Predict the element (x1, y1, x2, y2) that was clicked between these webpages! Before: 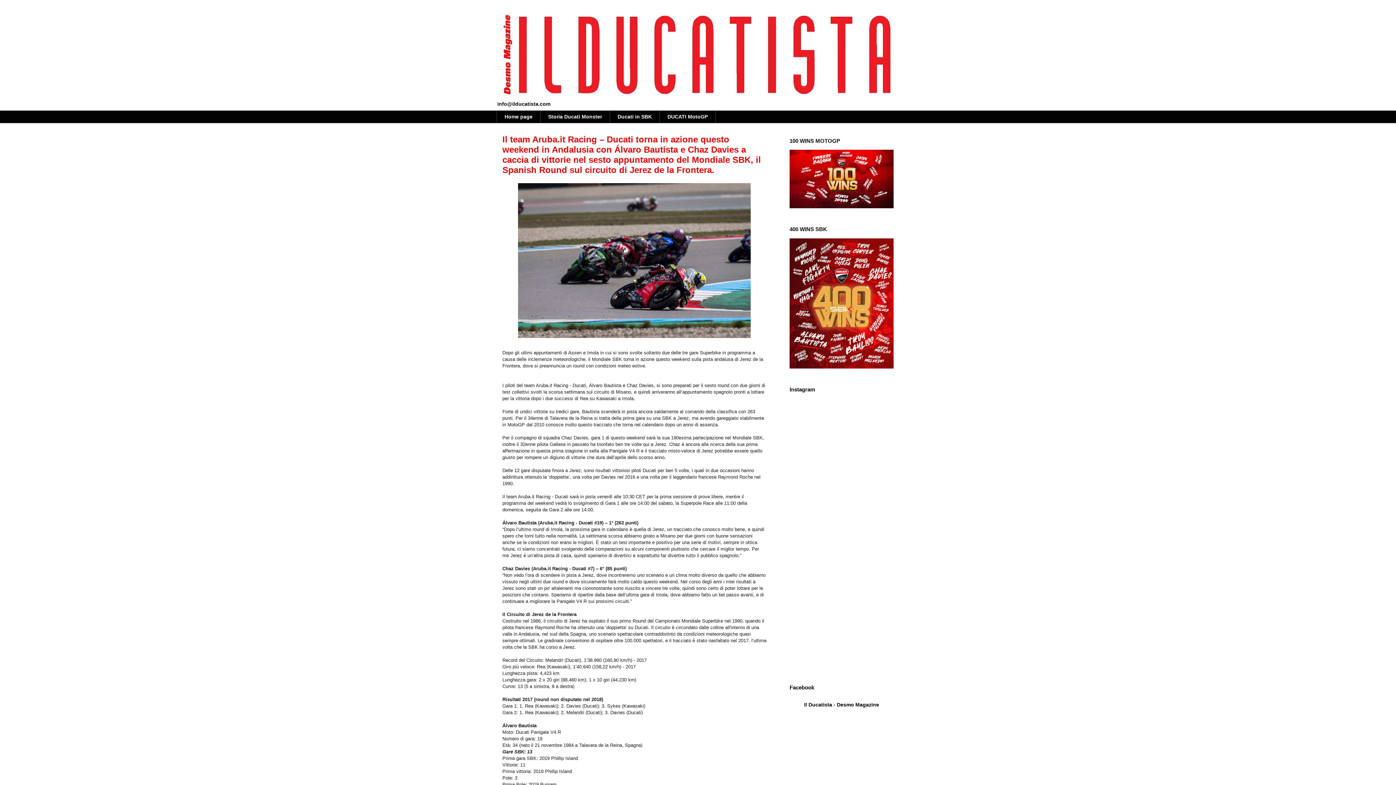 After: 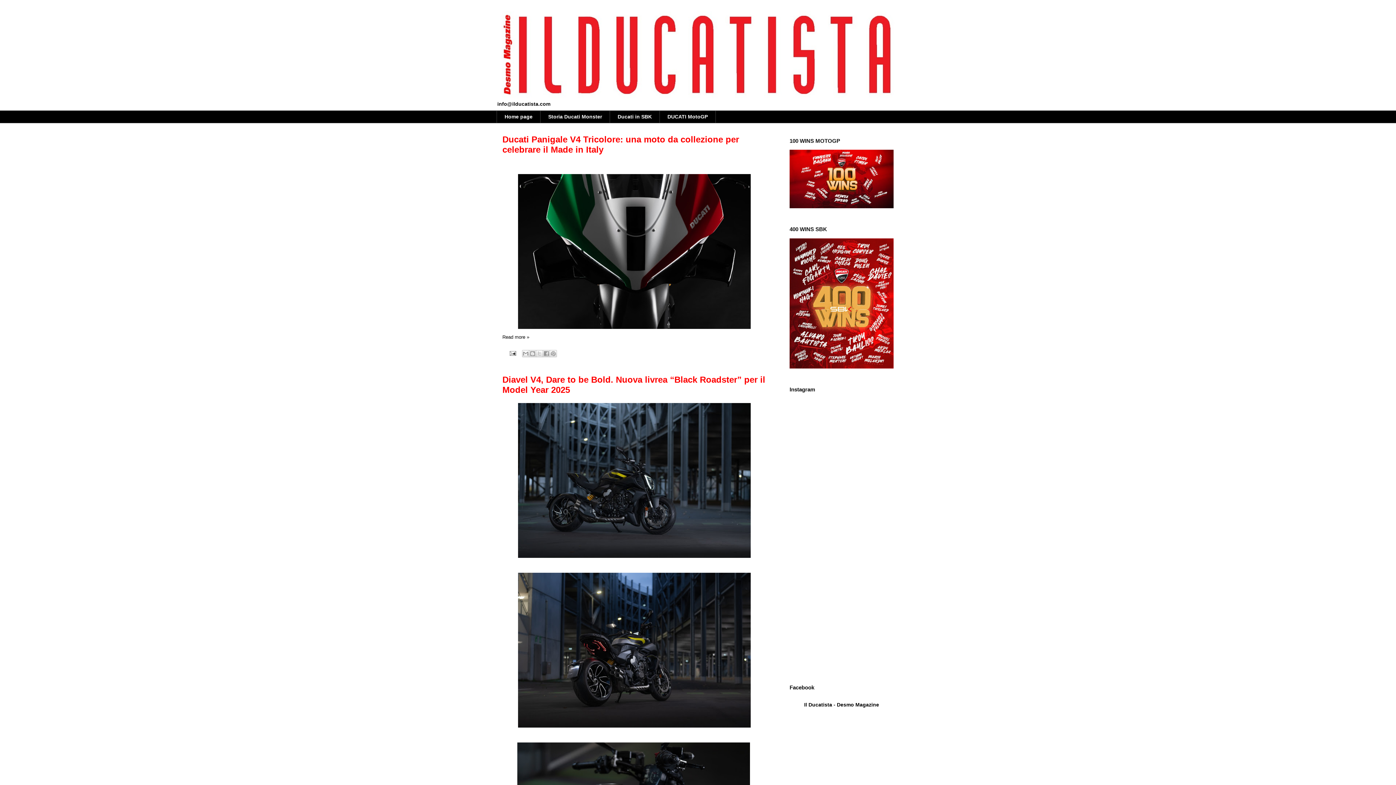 Action: bbox: (496, 110, 540, 123) label: Home page